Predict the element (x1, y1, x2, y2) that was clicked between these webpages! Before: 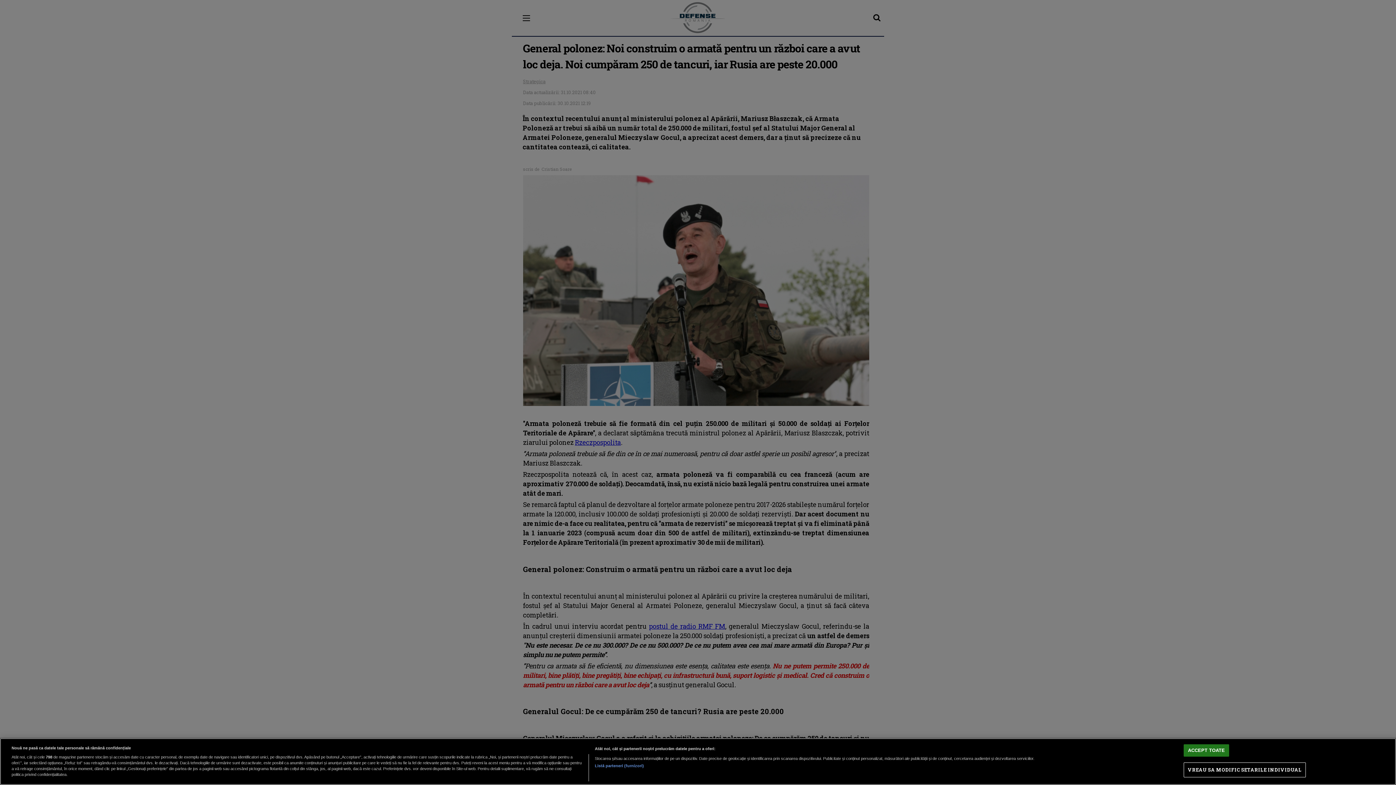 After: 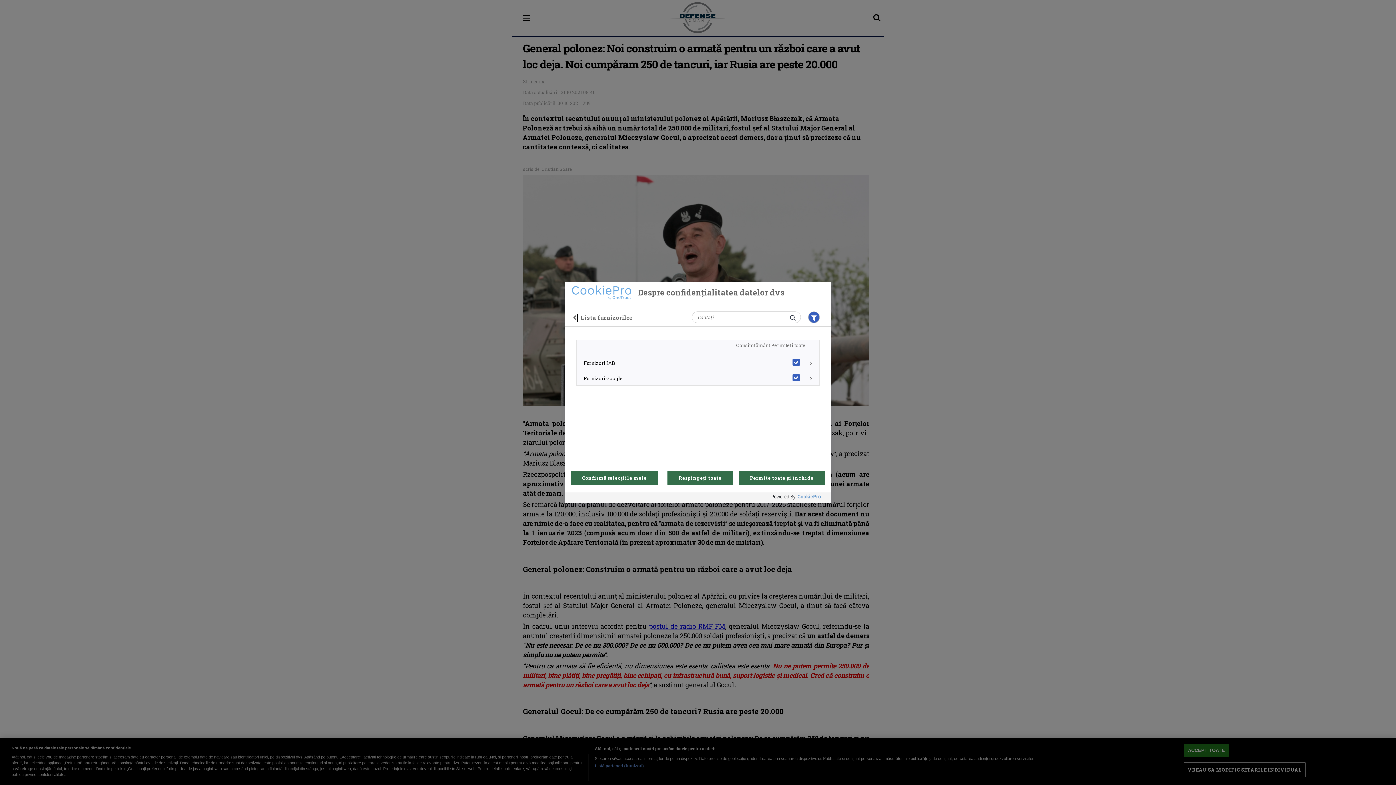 Action: bbox: (594, 763, 644, 769) label: Listă parteneri (furnizori)